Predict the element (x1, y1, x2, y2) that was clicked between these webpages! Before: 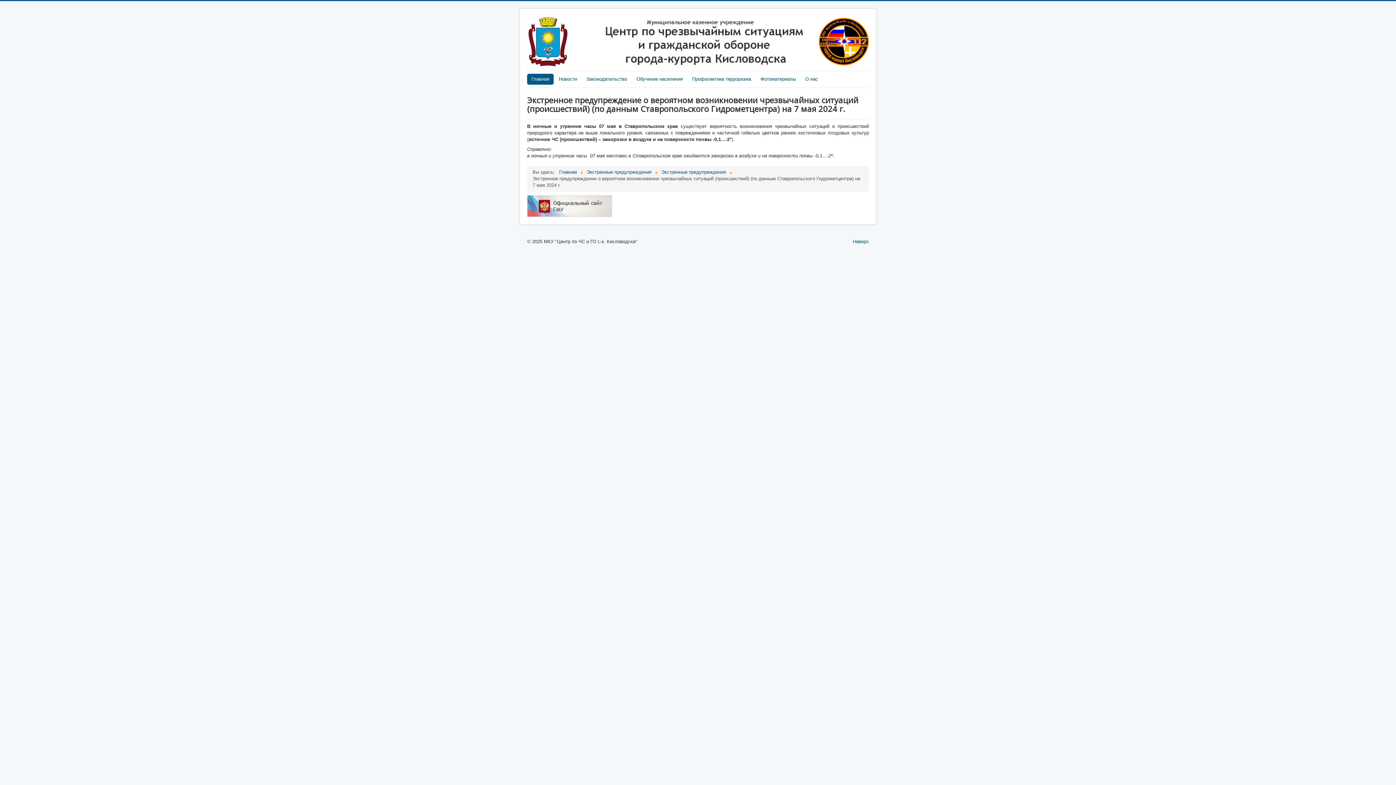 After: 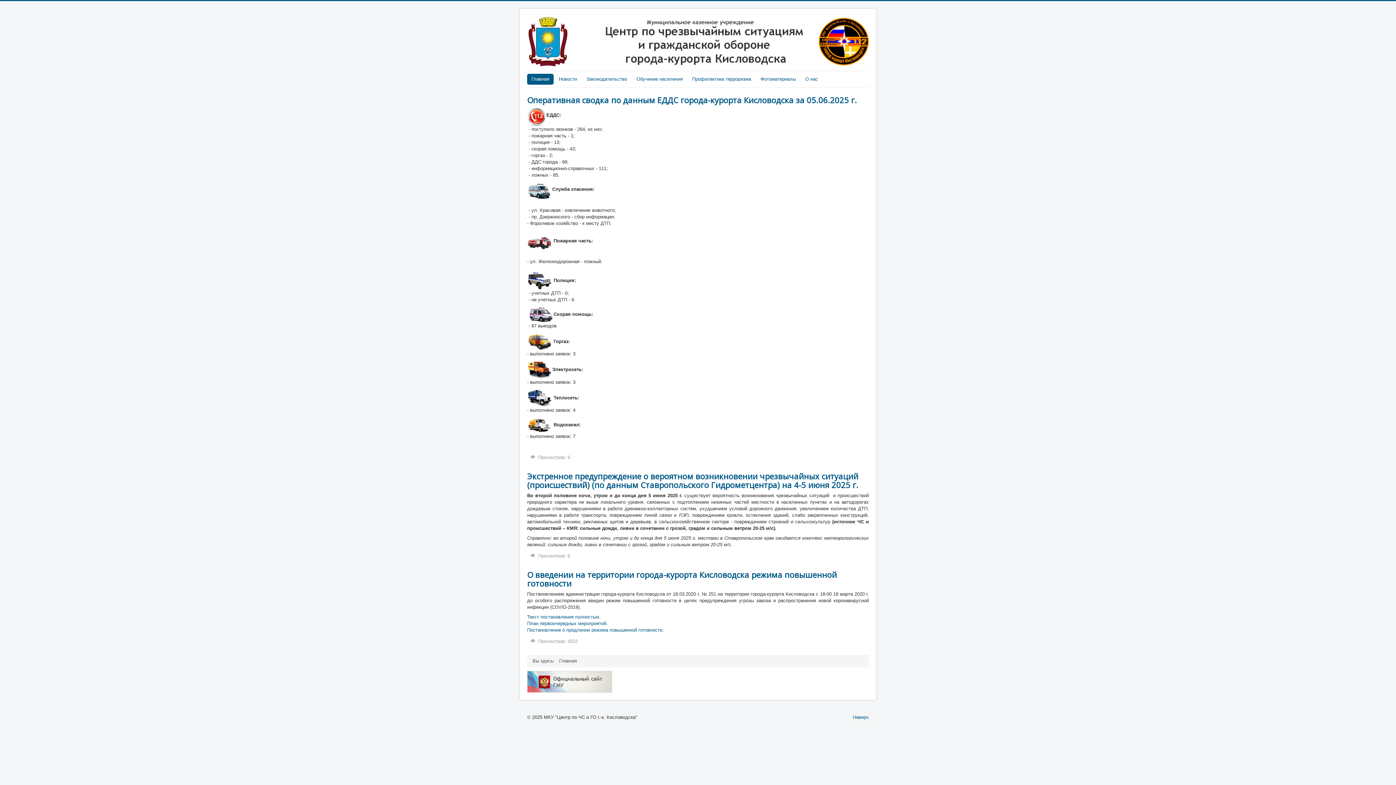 Action: label: Главная bbox: (527, 73, 553, 84)